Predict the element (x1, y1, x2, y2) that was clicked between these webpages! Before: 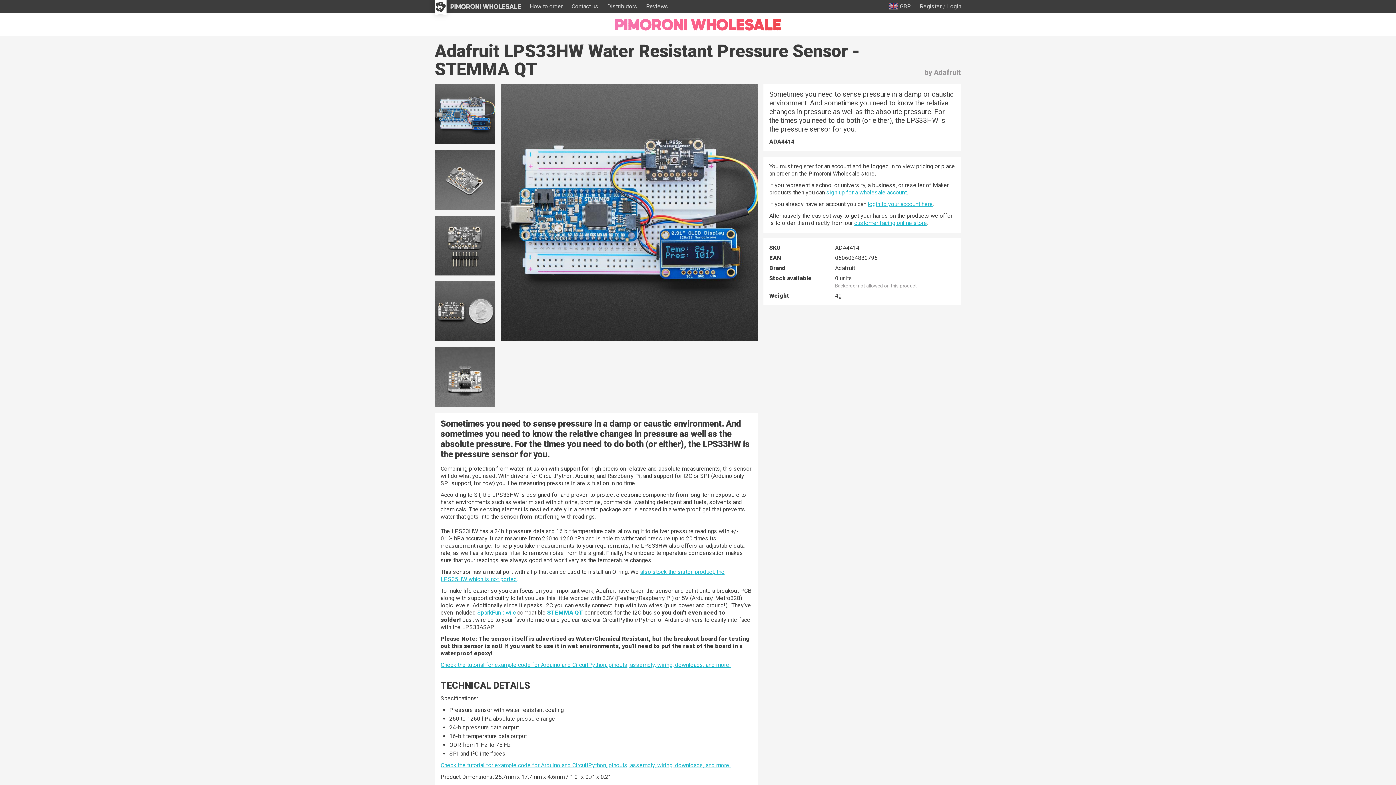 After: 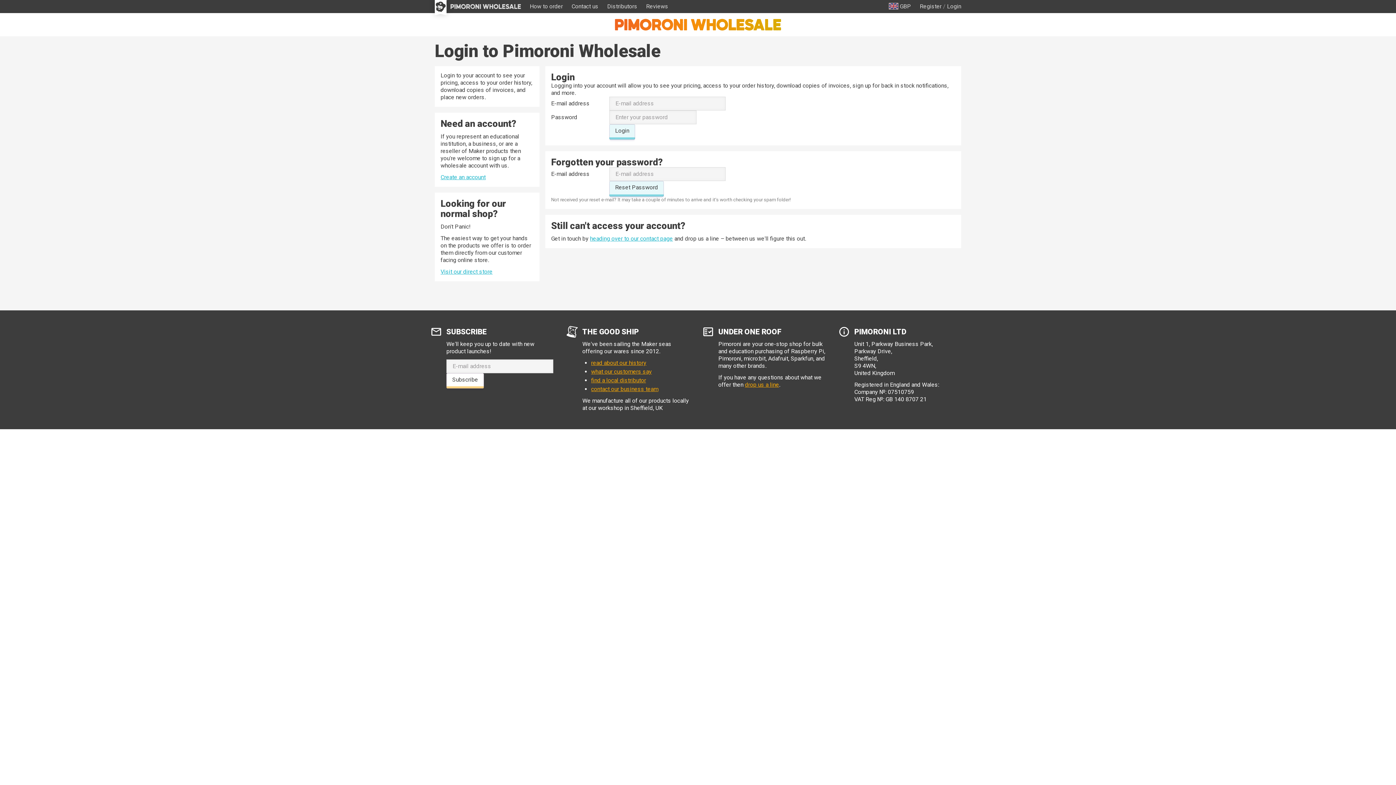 Action: label: Login bbox: (947, 0, 961, 9)